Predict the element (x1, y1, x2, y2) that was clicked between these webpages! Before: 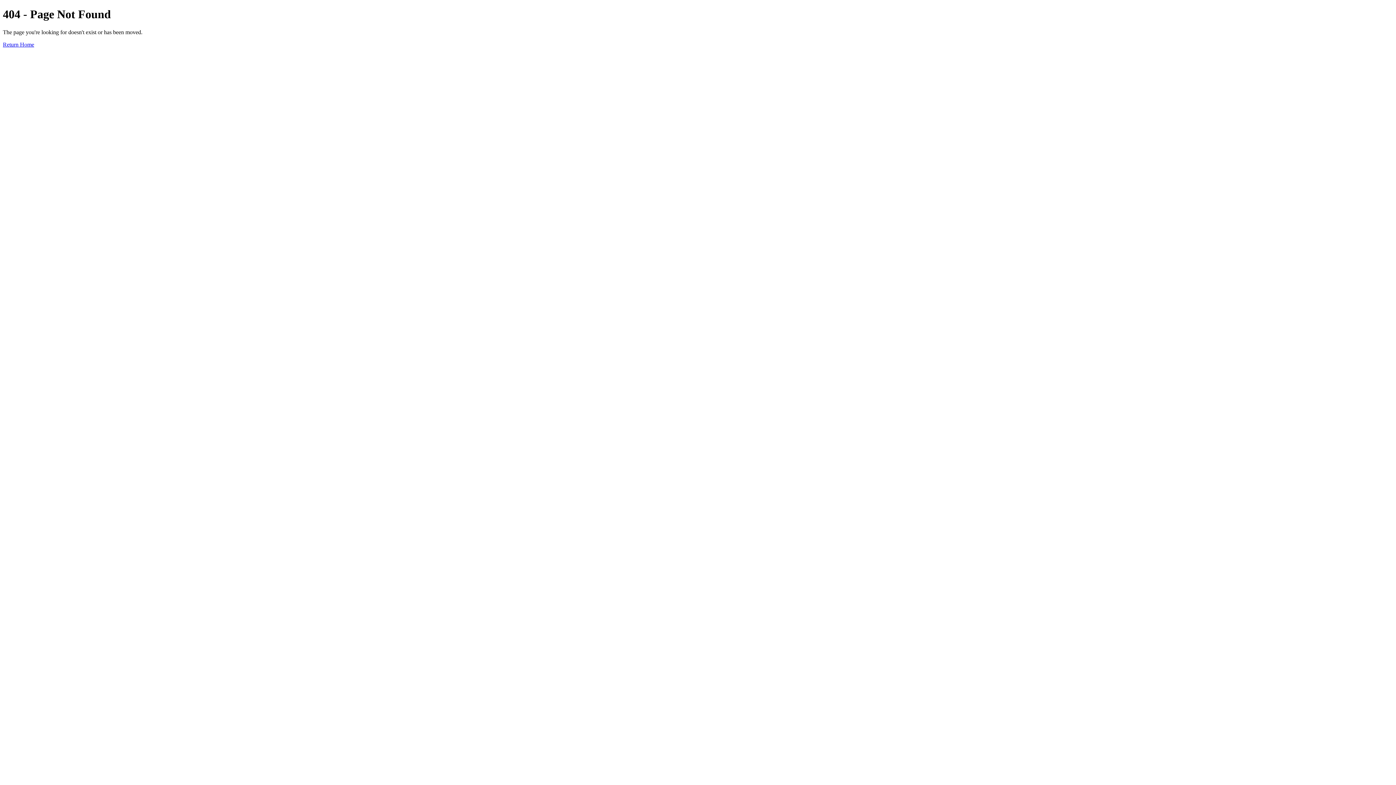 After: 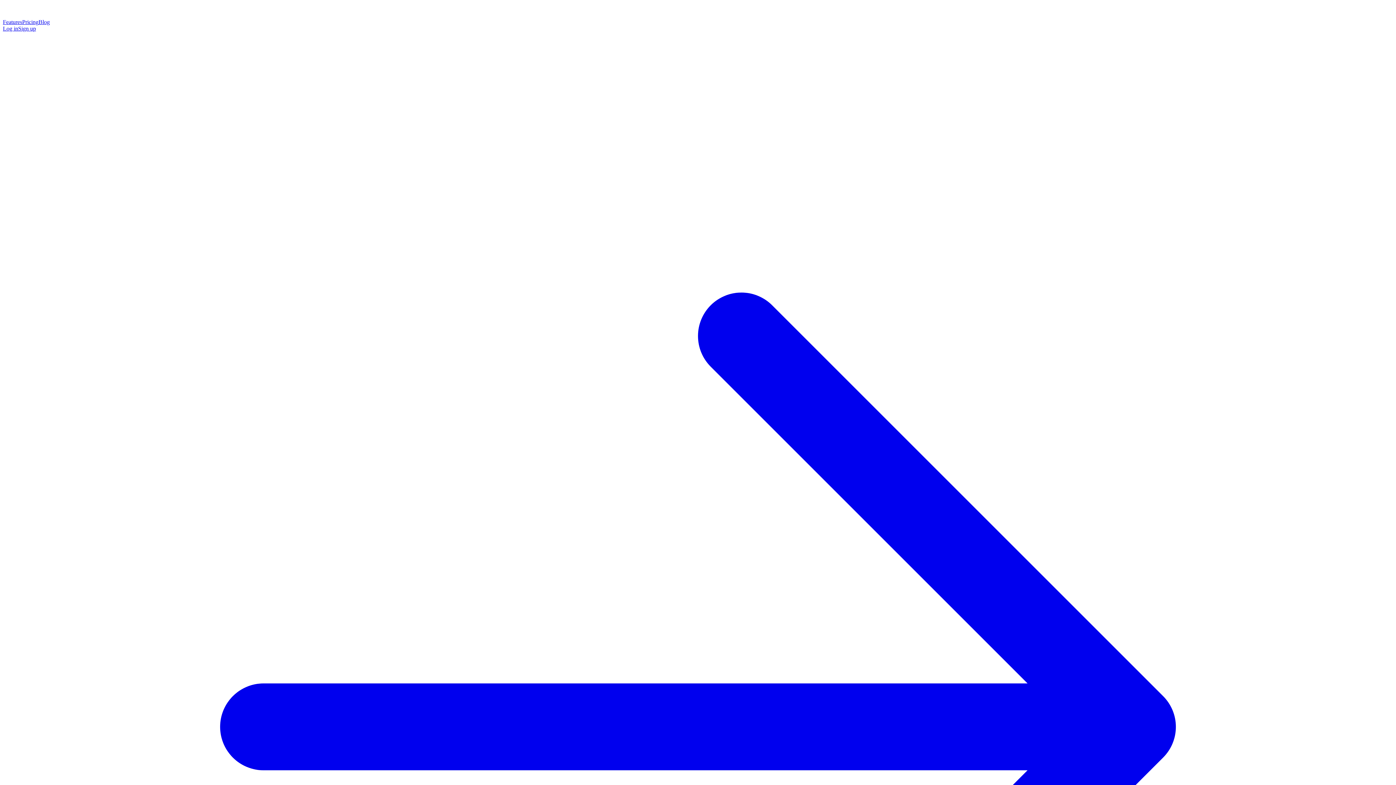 Action: label: Return Home bbox: (2, 41, 34, 47)